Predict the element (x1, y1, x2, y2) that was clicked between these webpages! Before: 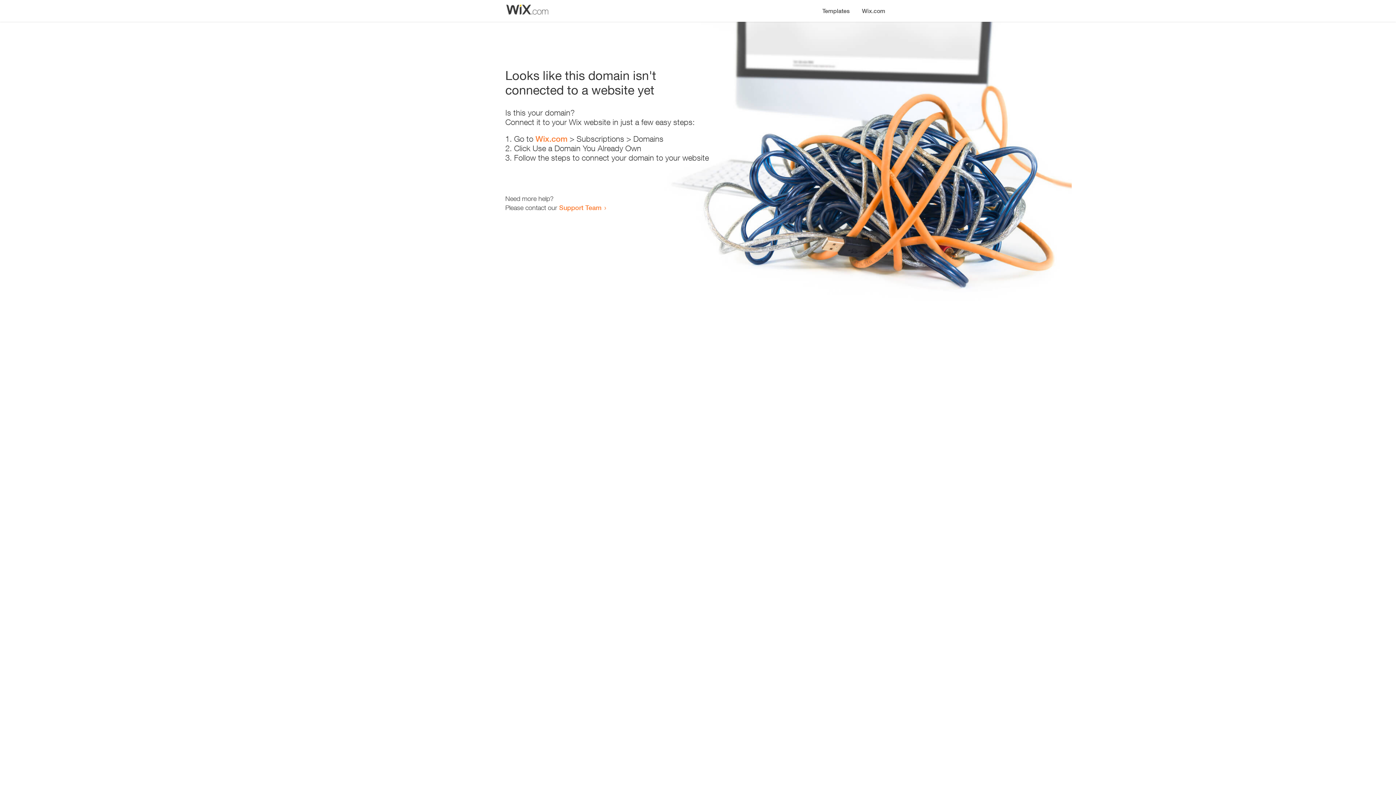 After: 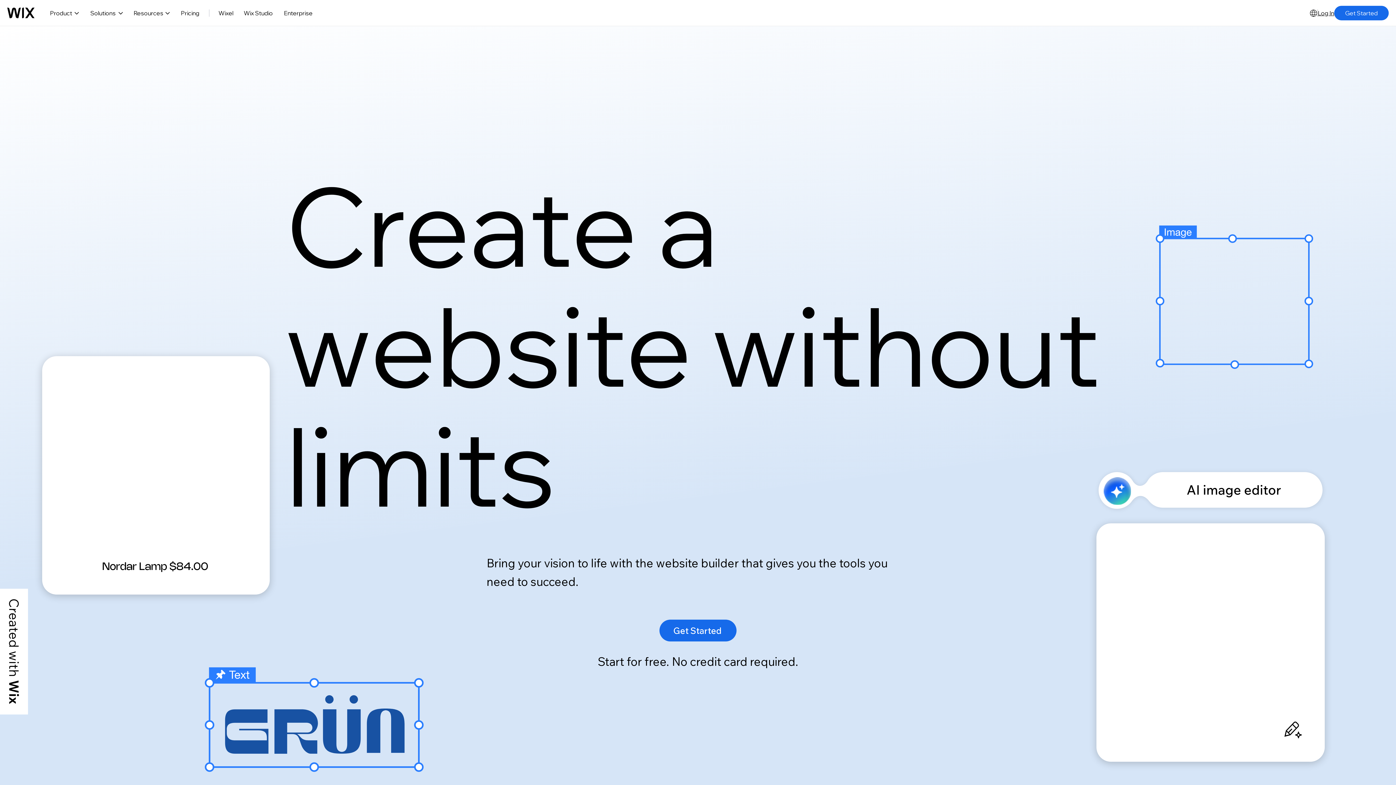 Action: bbox: (535, 134, 567, 143) label: Wix.com